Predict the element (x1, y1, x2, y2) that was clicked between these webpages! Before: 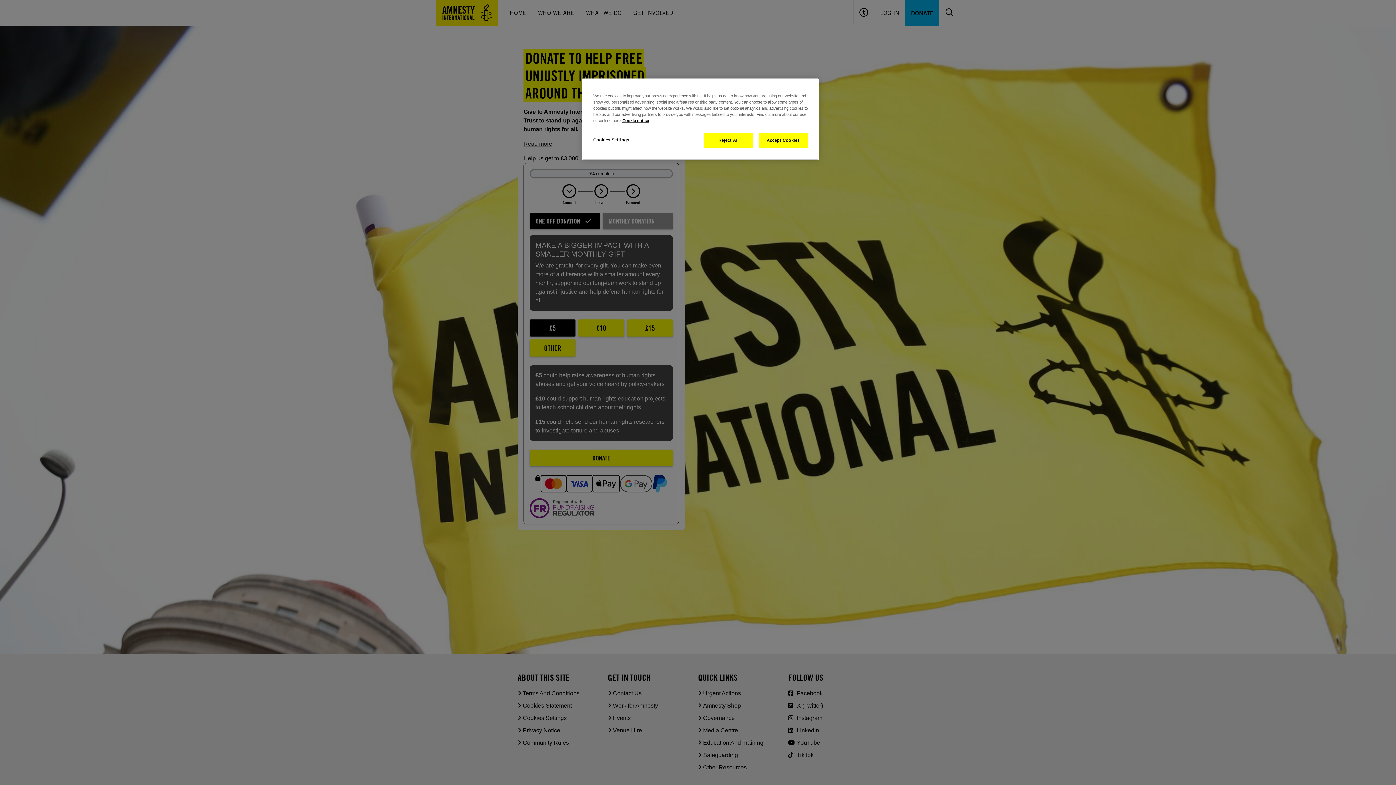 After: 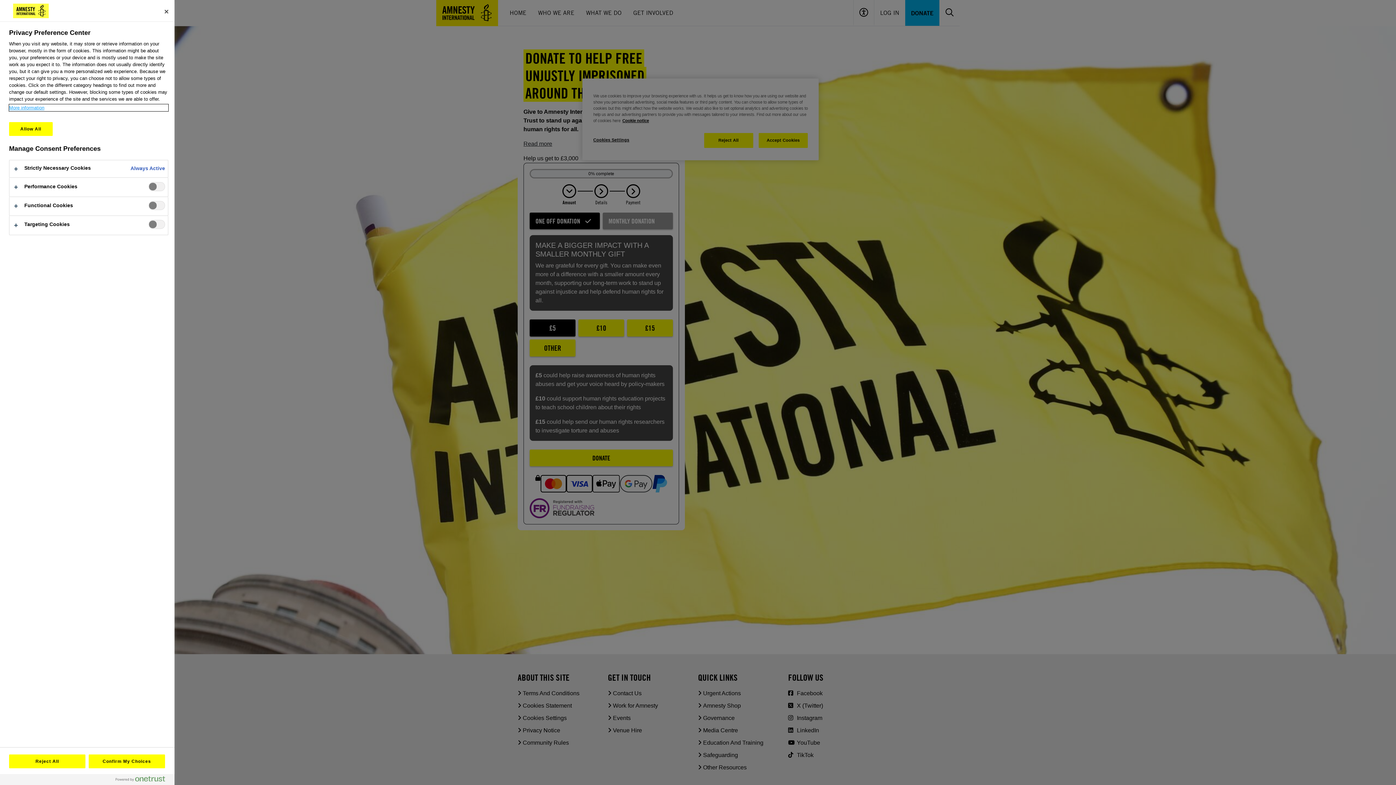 Action: bbox: (593, 133, 642, 147) label: Cookies Settings